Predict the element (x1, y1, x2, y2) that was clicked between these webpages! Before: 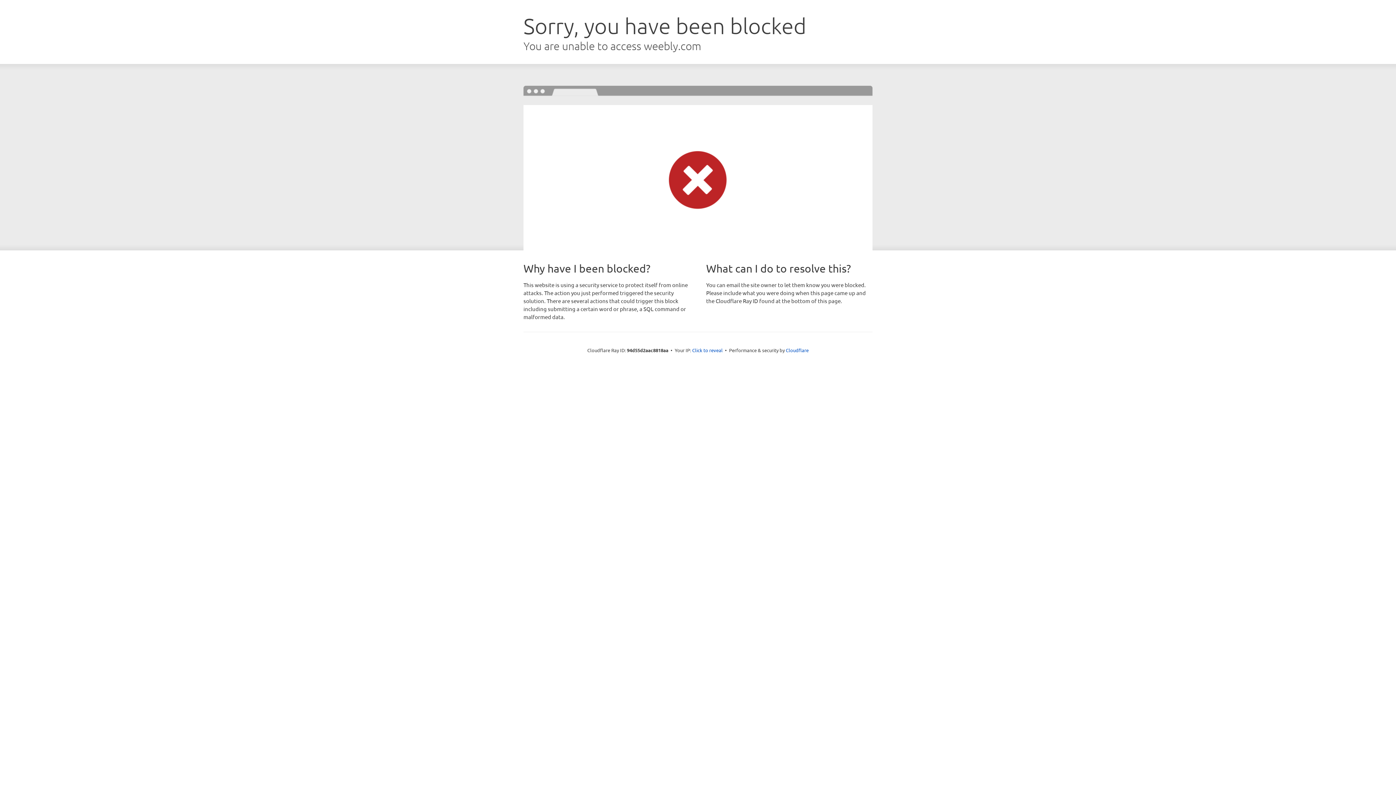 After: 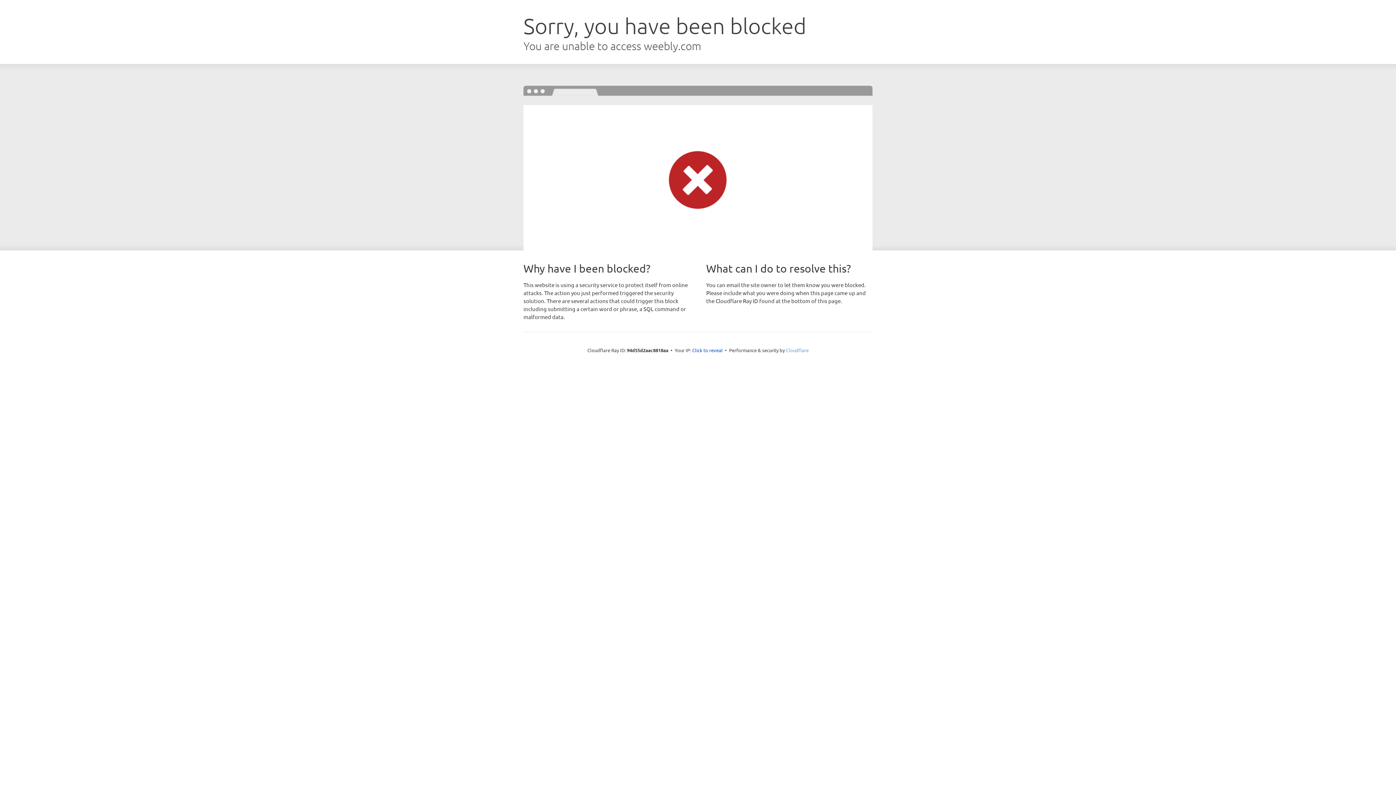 Action: bbox: (786, 347, 808, 353) label: Cloudflare